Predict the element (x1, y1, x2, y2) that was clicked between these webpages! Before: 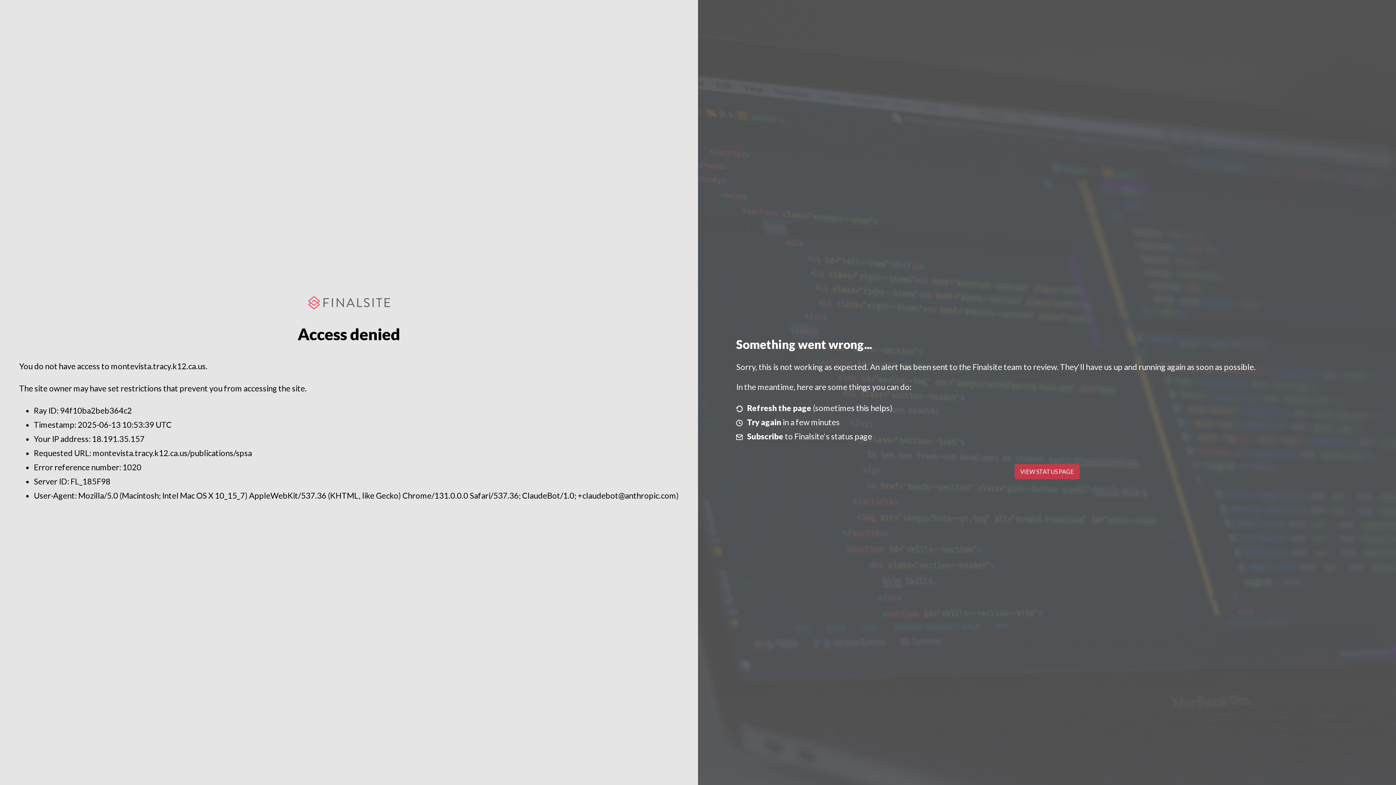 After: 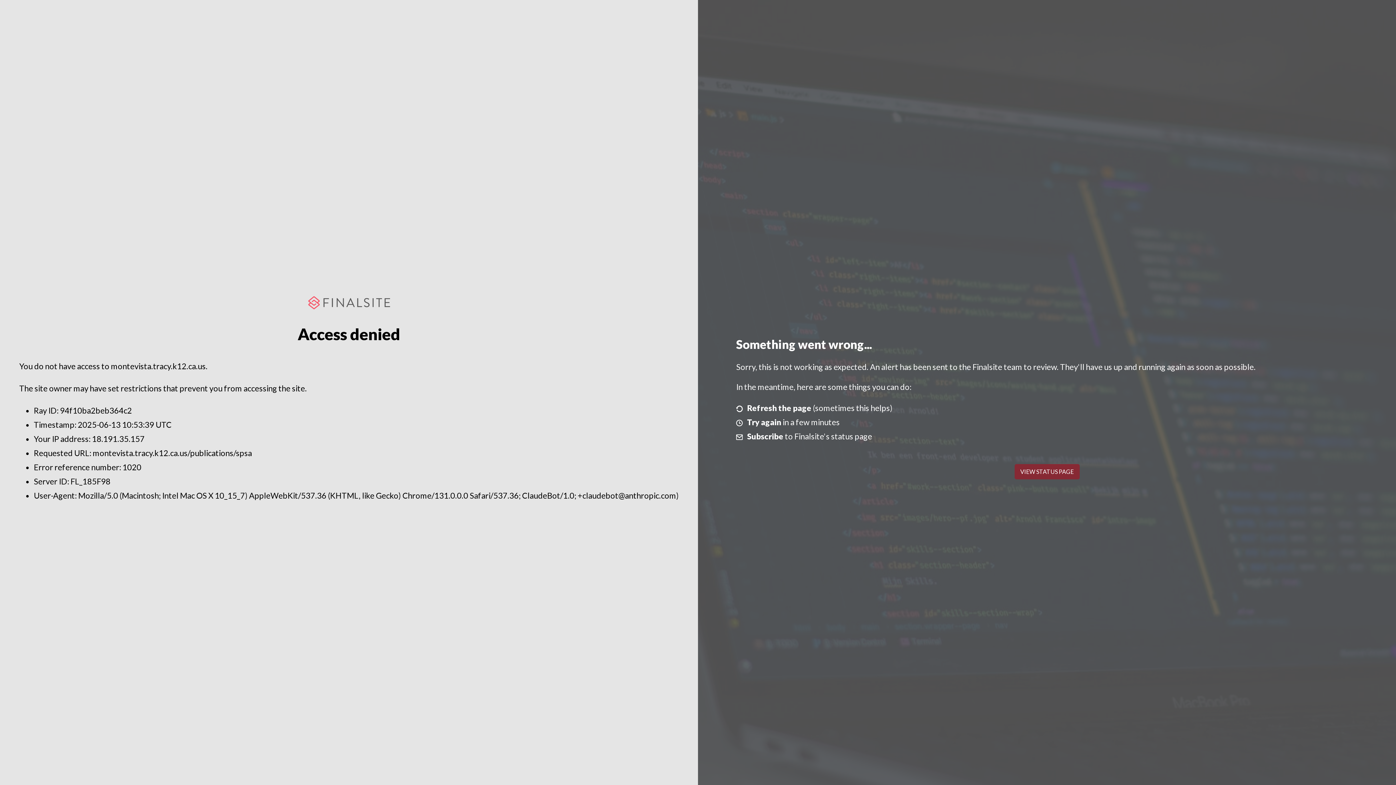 Action: bbox: (1014, 464, 1079, 479) label: VIEW STATUS PAGE